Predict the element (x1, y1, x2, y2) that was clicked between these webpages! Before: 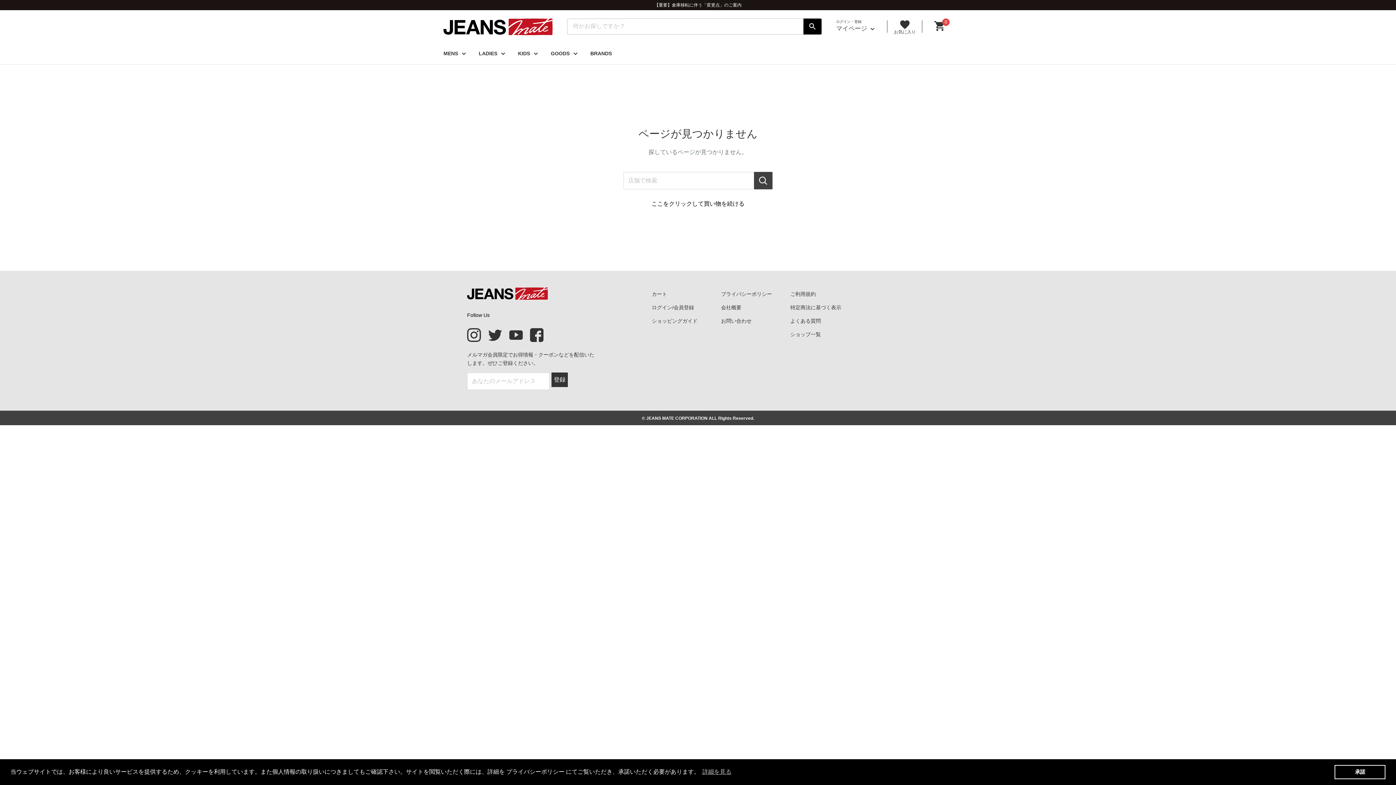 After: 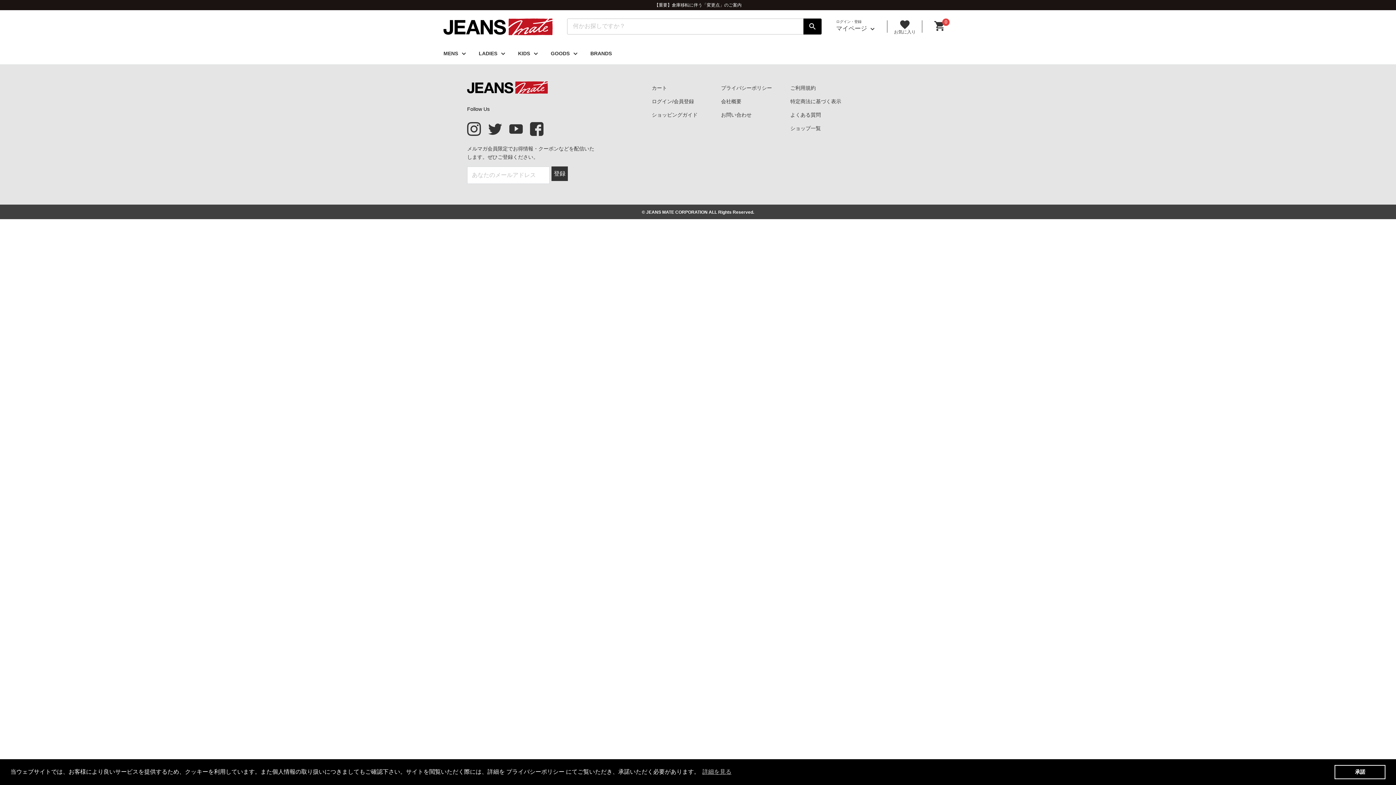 Action: bbox: (900, 23, 909, 30)